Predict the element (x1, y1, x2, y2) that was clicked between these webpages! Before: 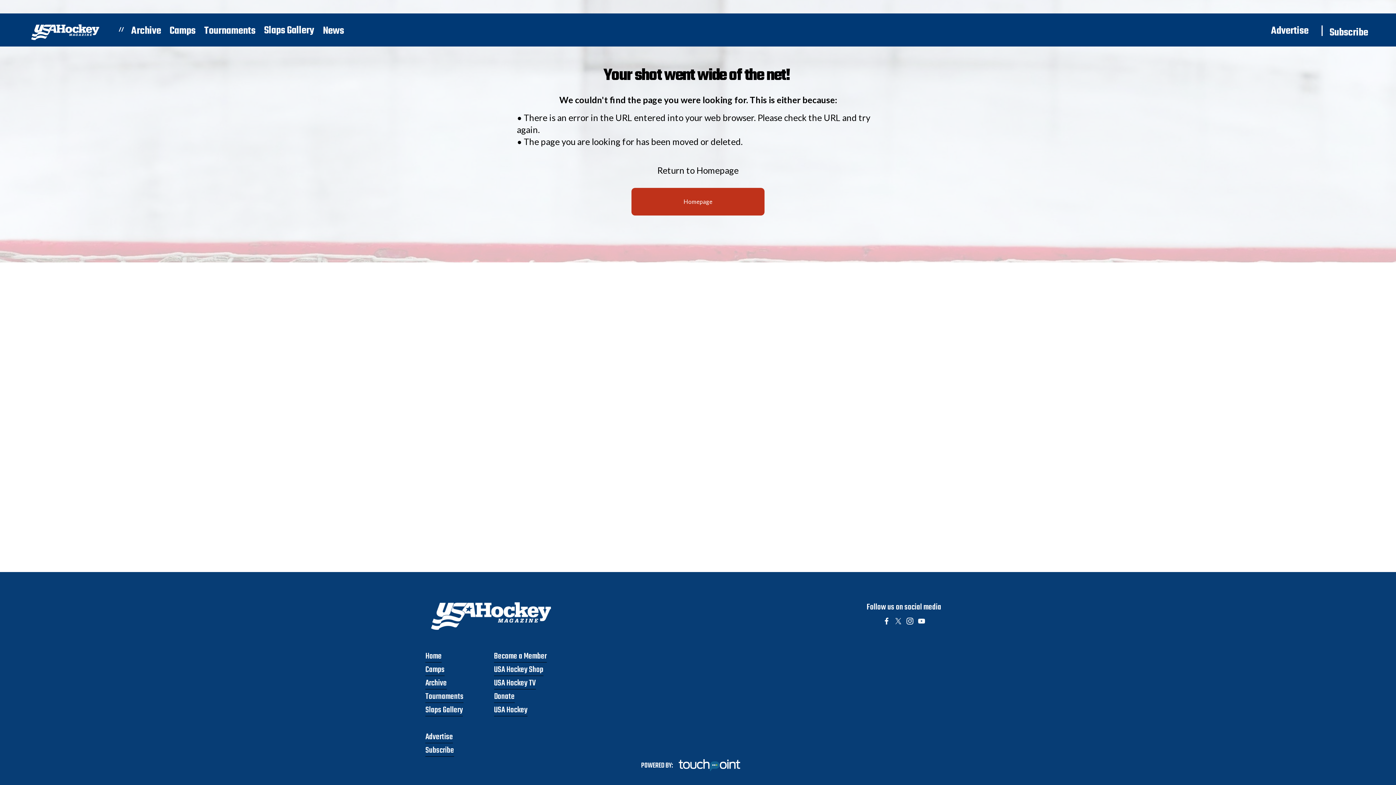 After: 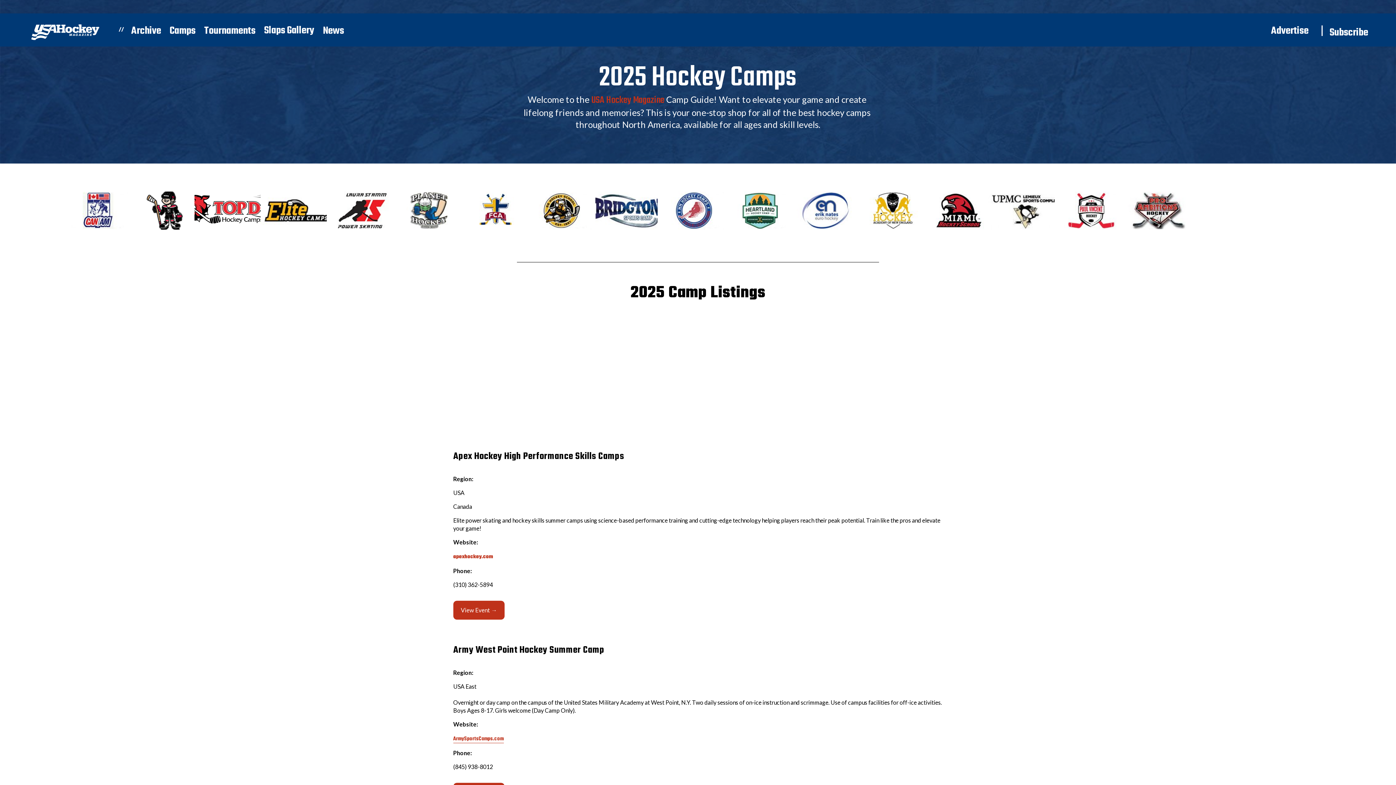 Action: bbox: (169, 22, 195, 39) label: Camps